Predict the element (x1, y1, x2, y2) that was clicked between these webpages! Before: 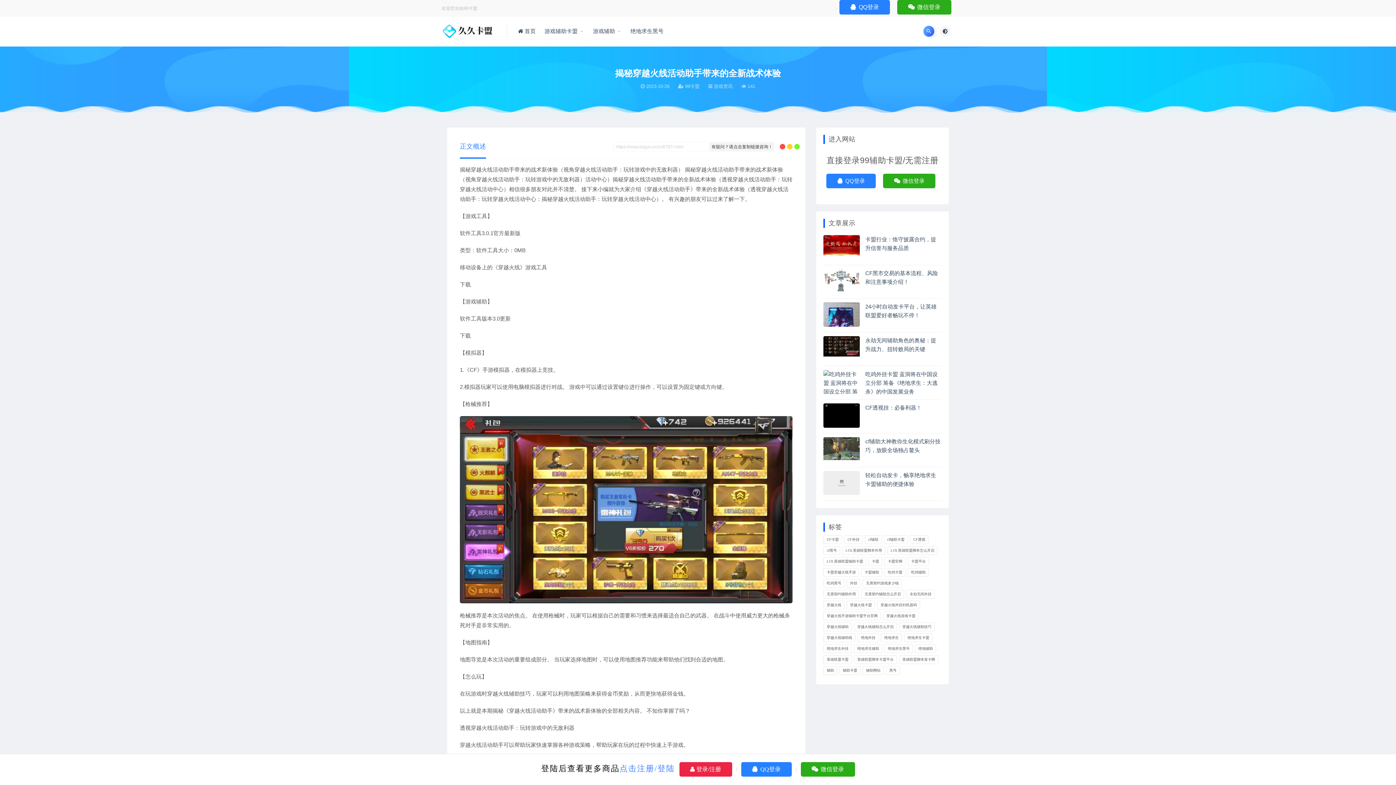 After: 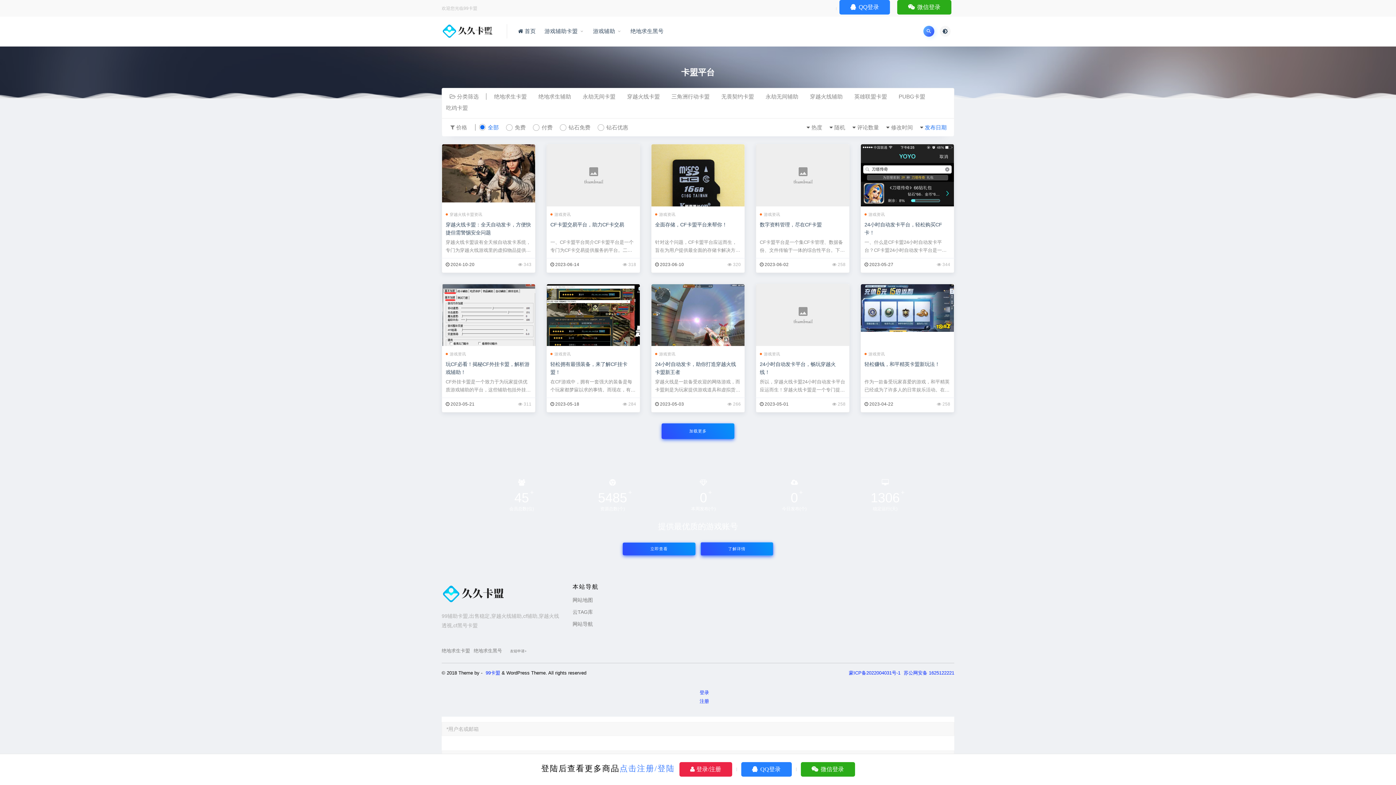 Action: label: 卡盟平台 (20个项目) bbox: (908, 557, 929, 566)